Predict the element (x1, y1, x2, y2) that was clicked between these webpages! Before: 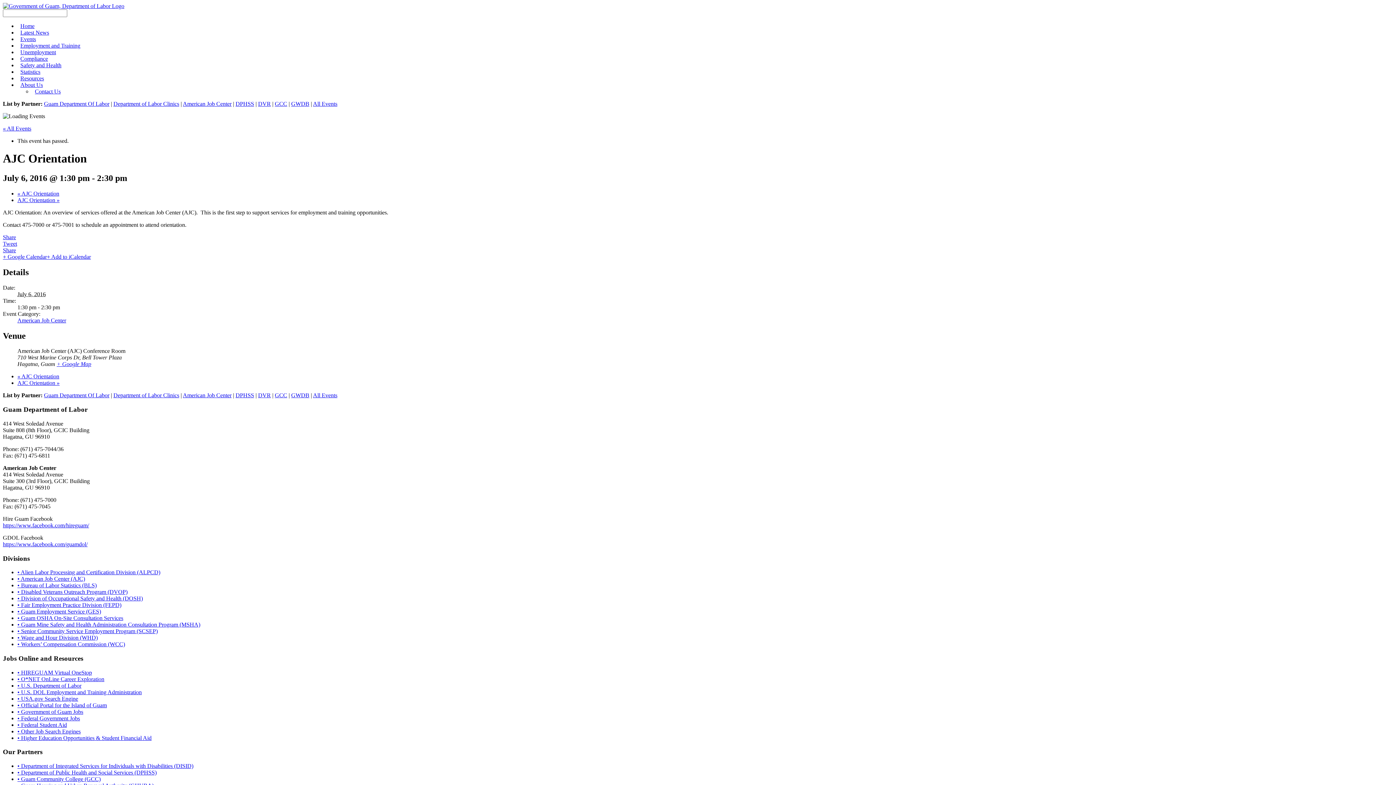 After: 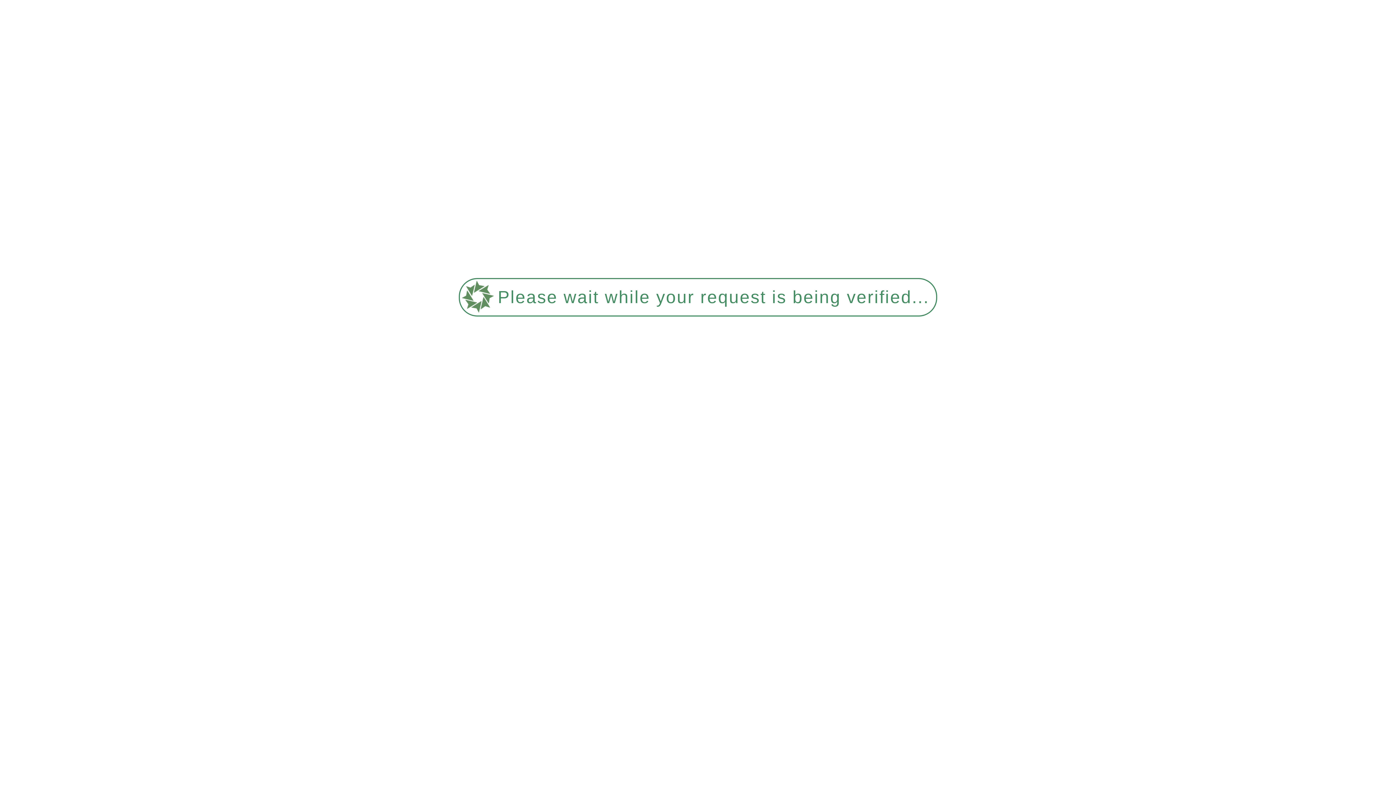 Action: bbox: (17, 380, 59, 386) label: AJC Orientation »